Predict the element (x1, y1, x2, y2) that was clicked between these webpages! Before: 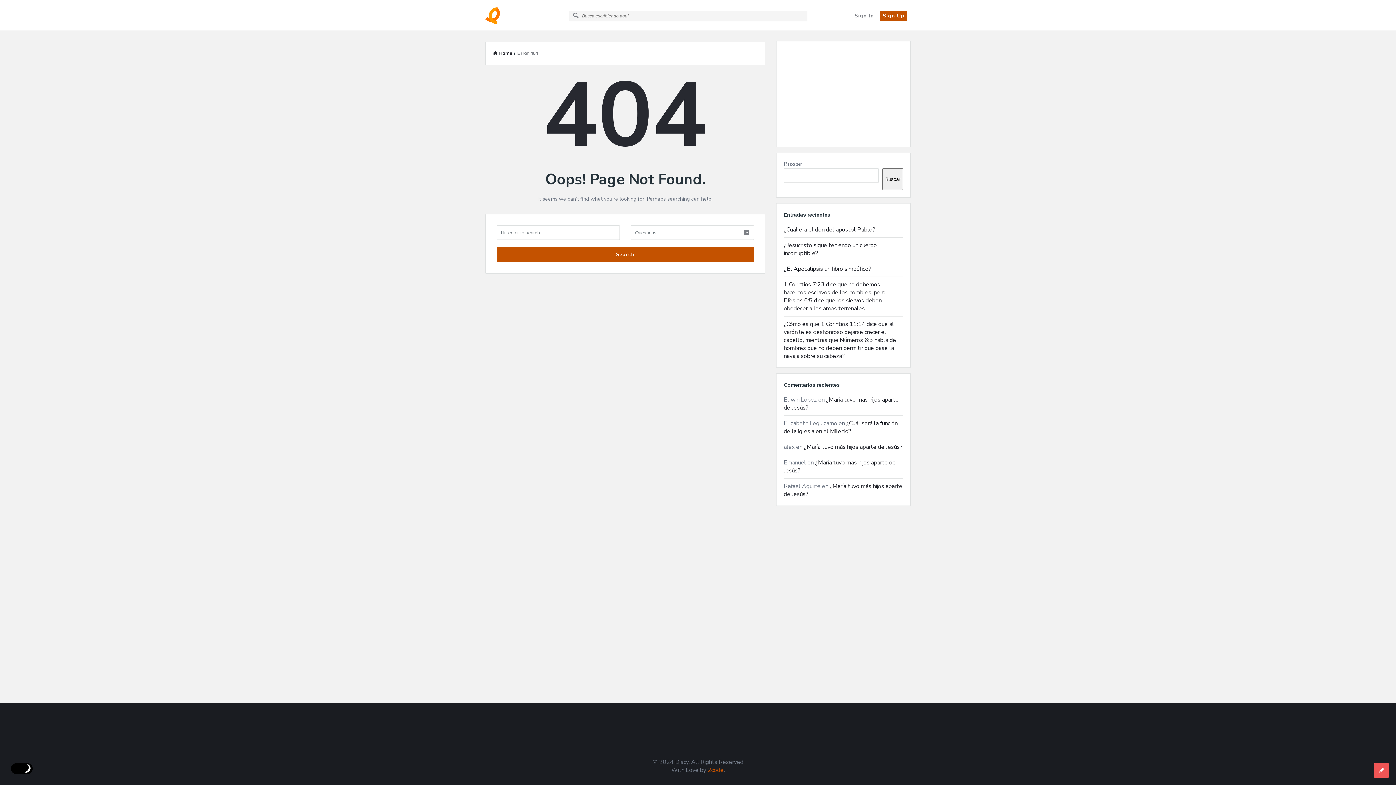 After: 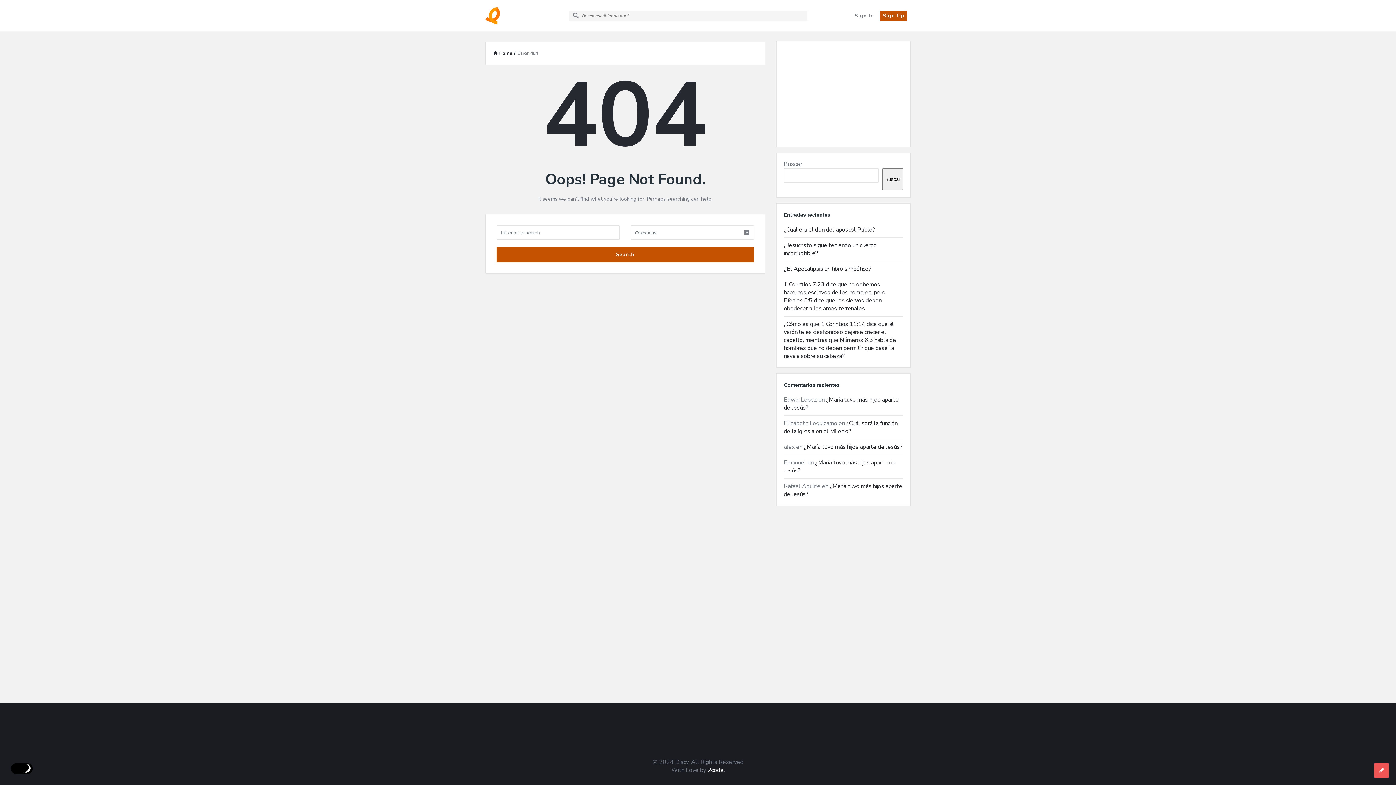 Action: bbox: (707, 766, 723, 774) label: 2code